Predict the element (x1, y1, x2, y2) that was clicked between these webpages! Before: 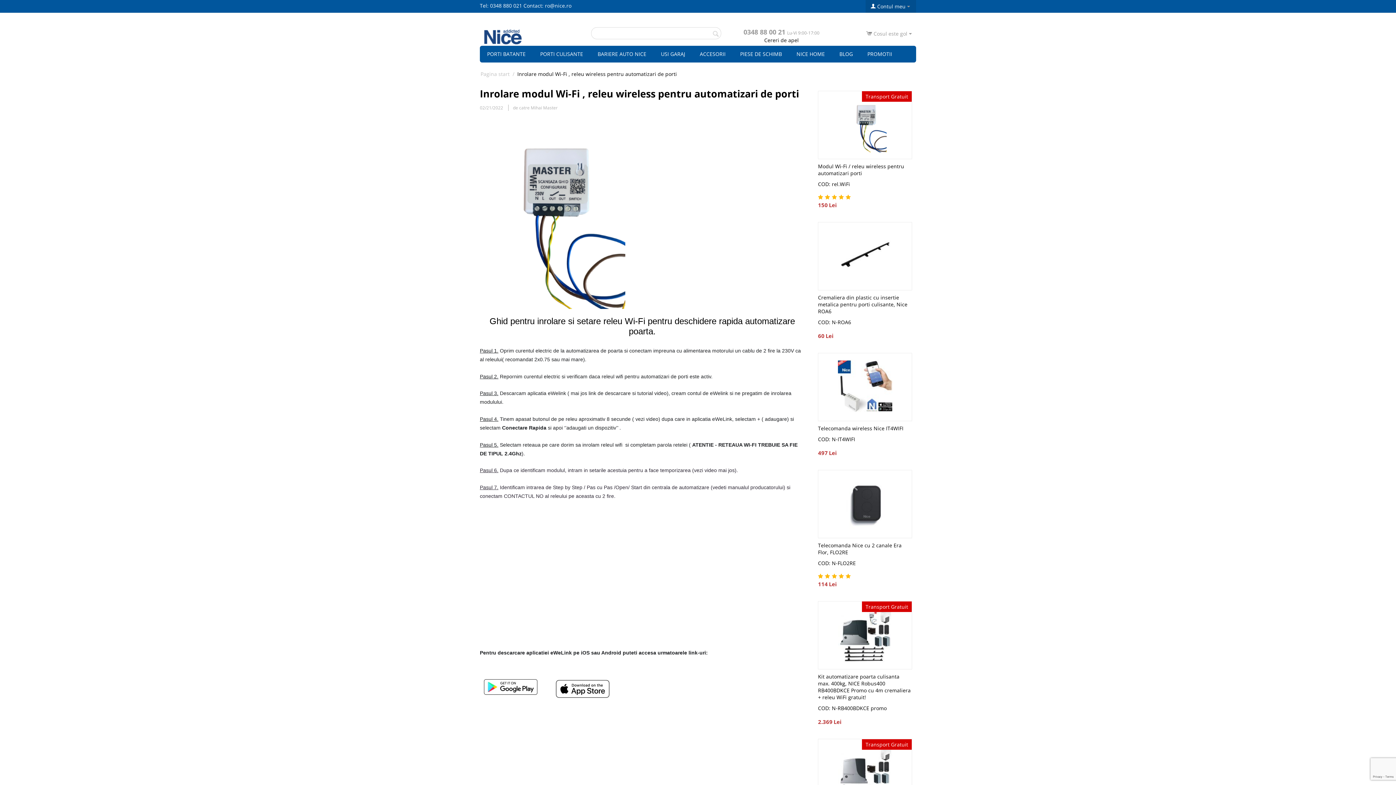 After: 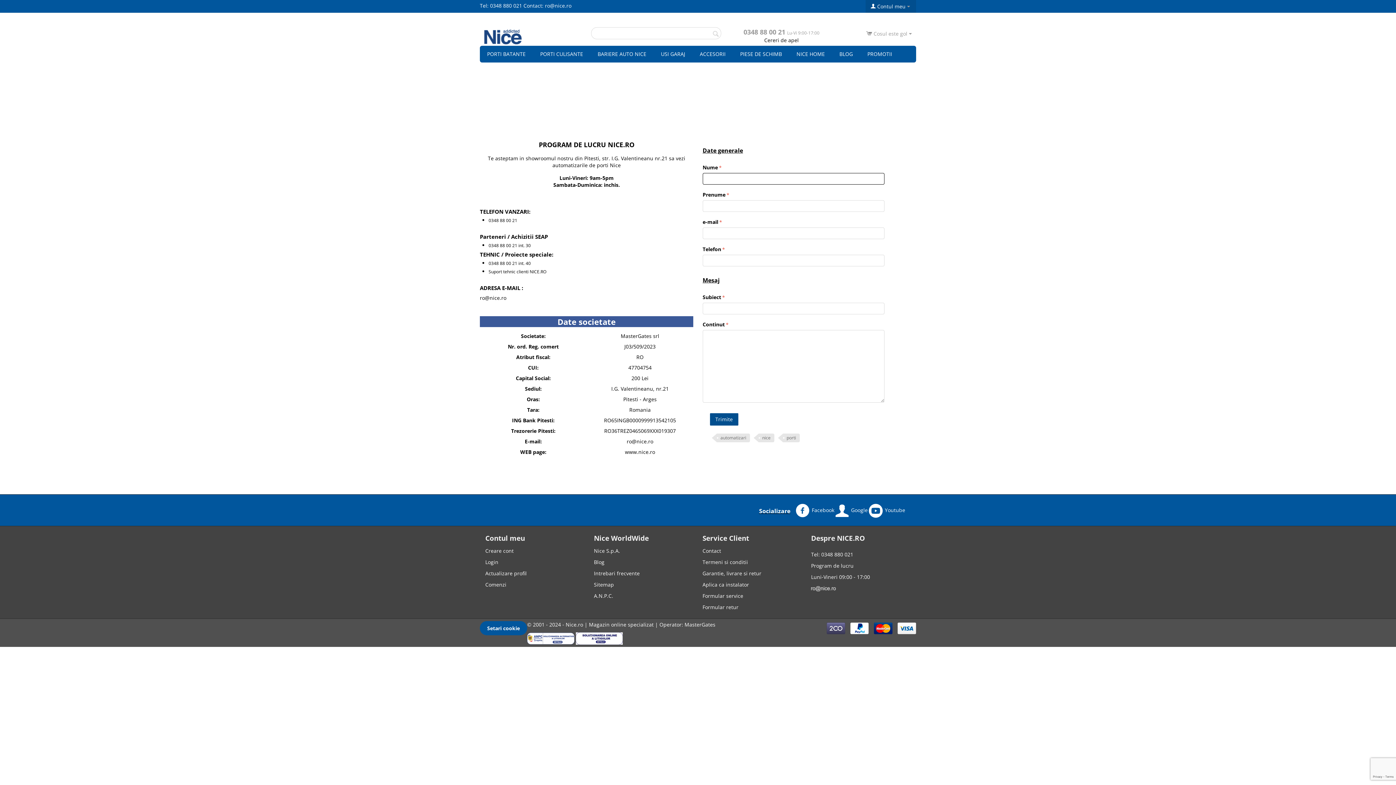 Action: bbox: (523, 2, 571, 9) label: Contact: ro@nice.ro